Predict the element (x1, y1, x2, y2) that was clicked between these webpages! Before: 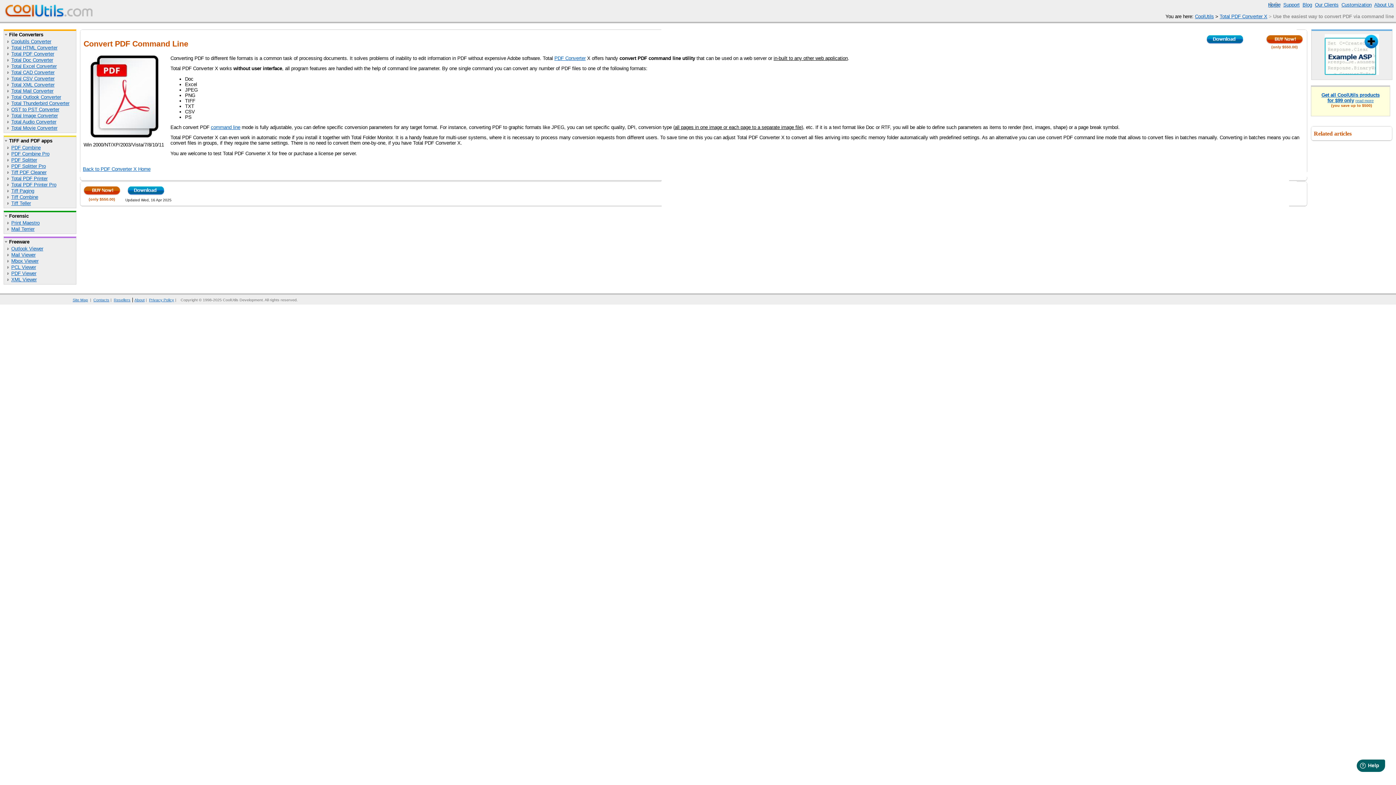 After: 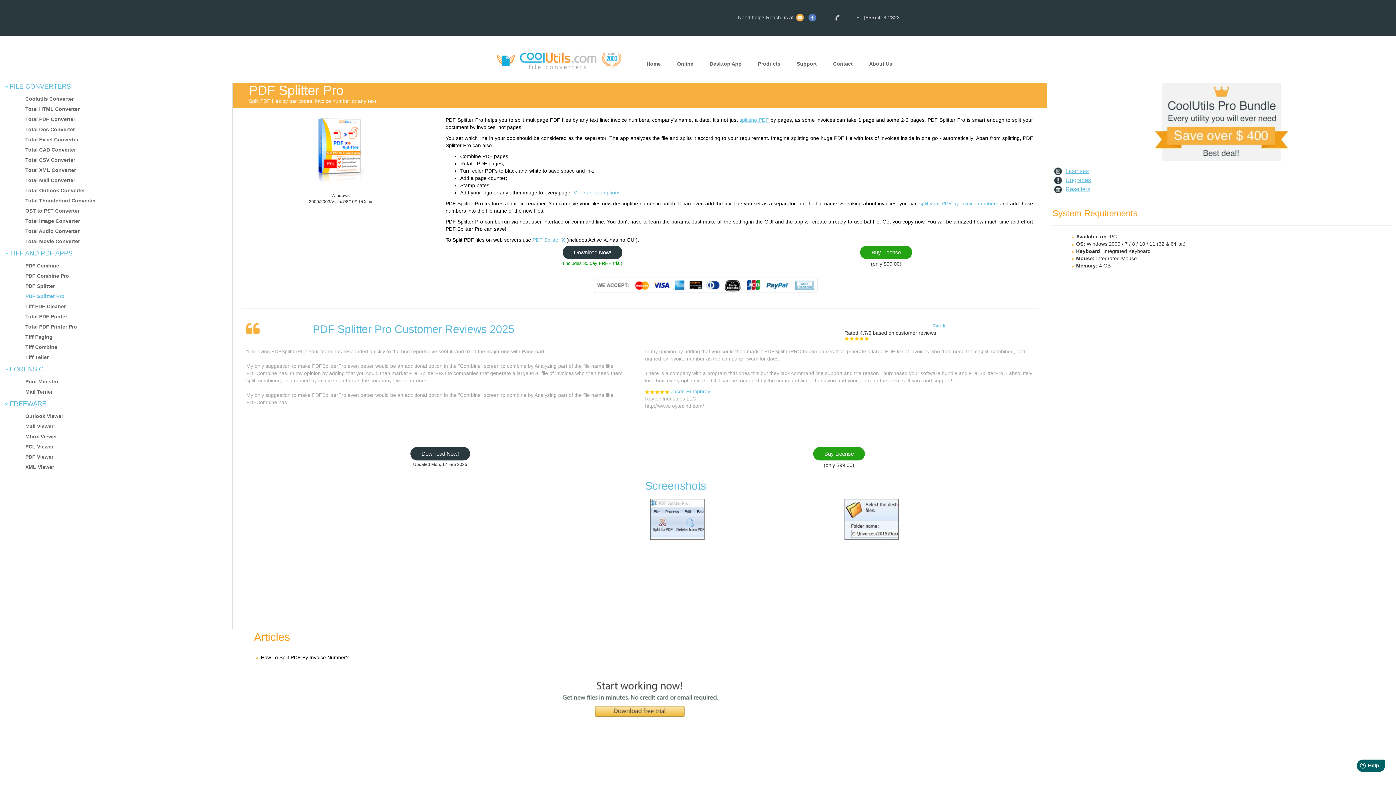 Action: label: PDF Splitter Pro bbox: (4, 163, 76, 169)